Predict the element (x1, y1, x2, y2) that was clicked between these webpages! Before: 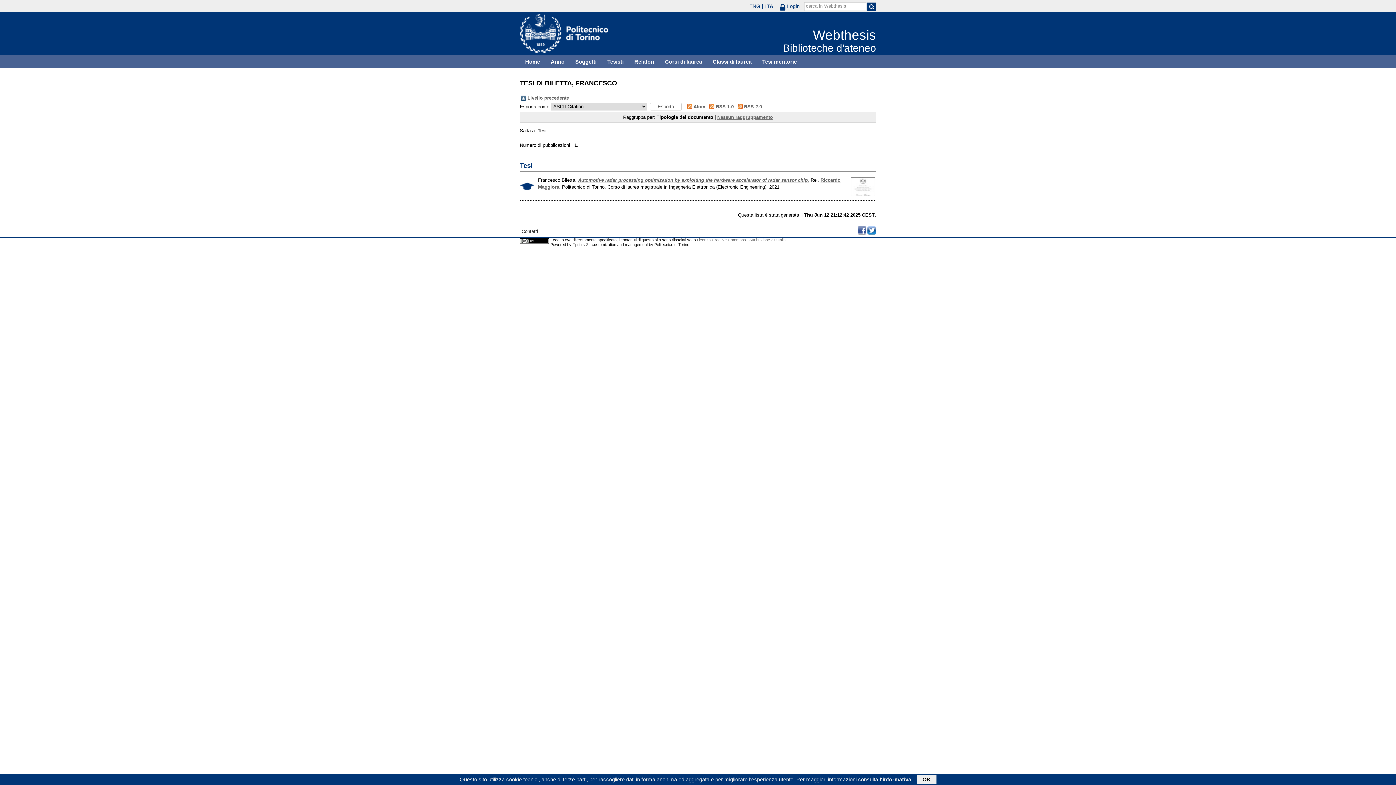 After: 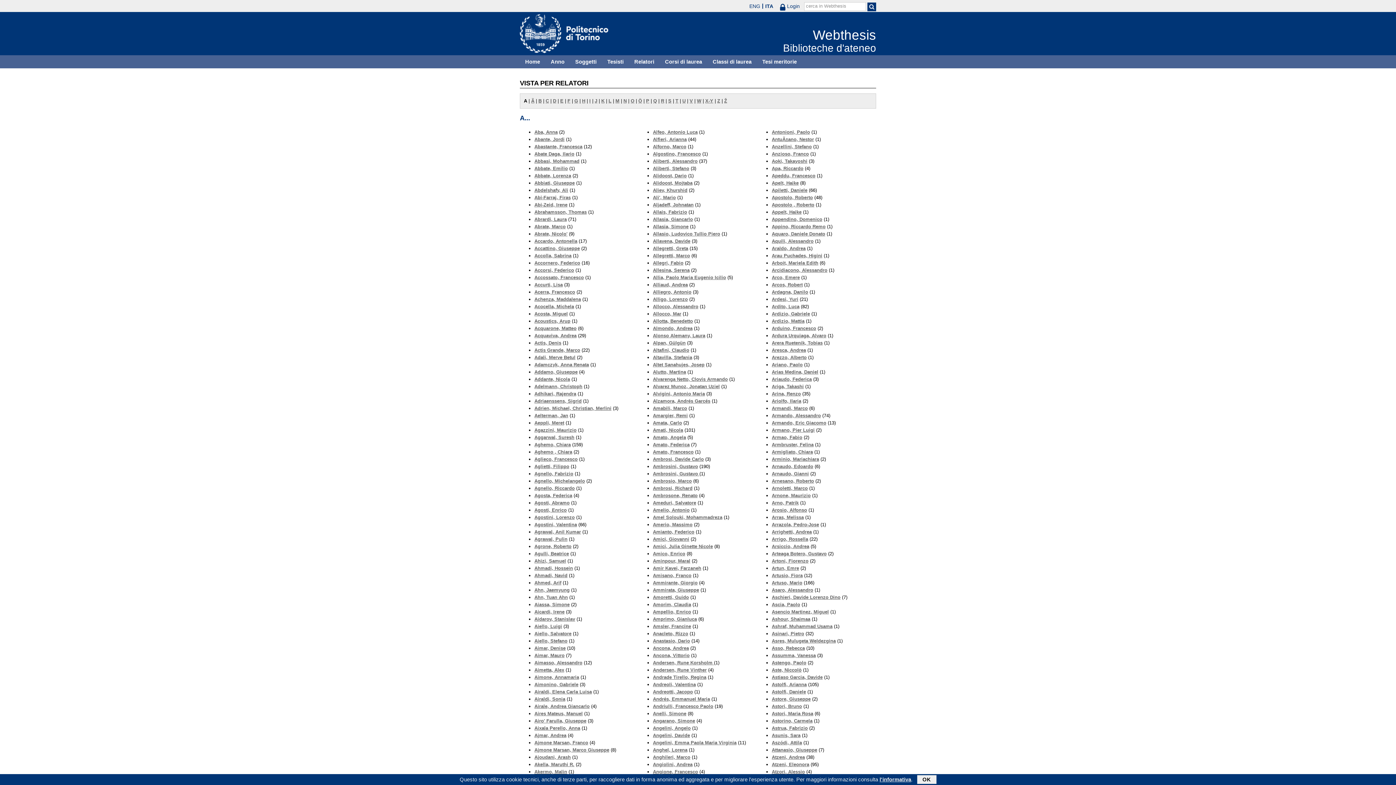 Action: label: Relatori bbox: (629, 55, 659, 68)